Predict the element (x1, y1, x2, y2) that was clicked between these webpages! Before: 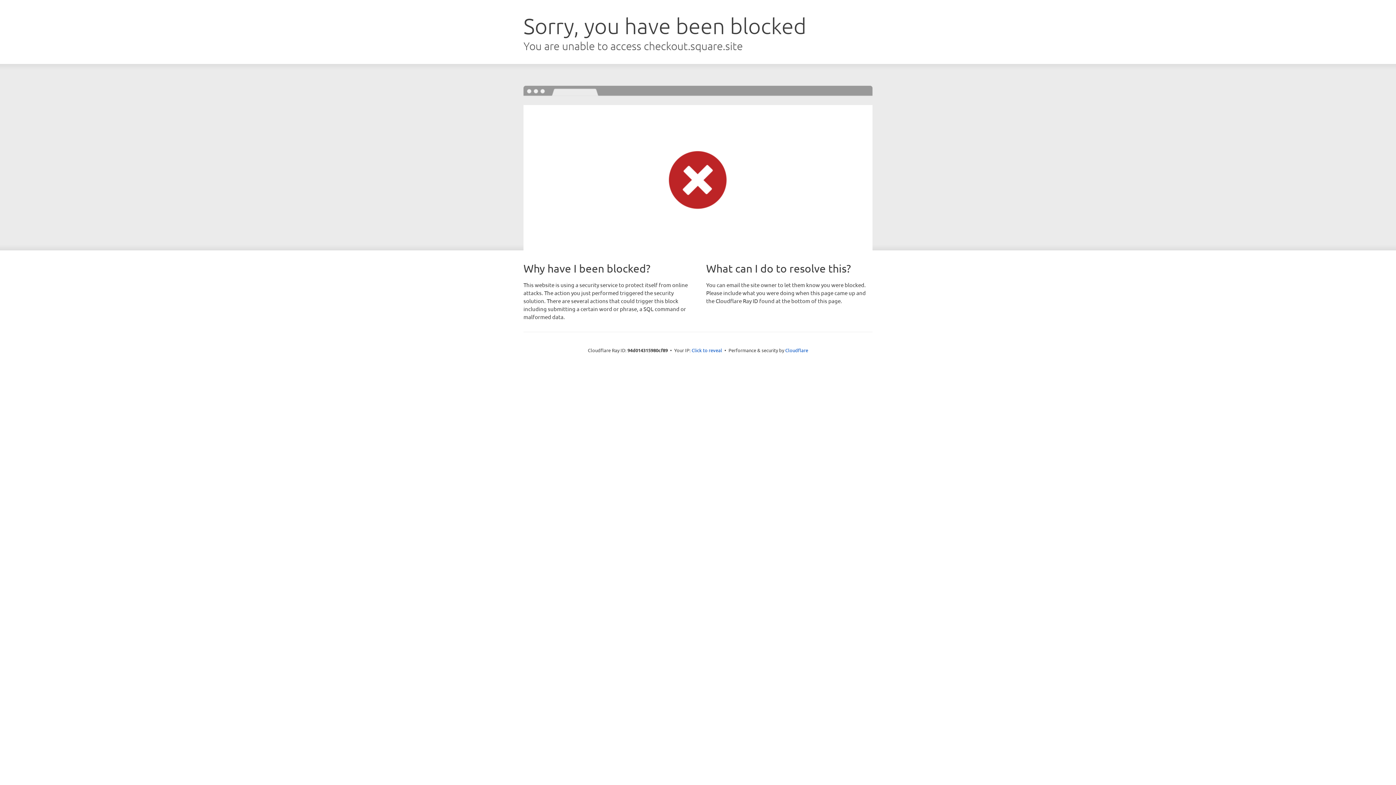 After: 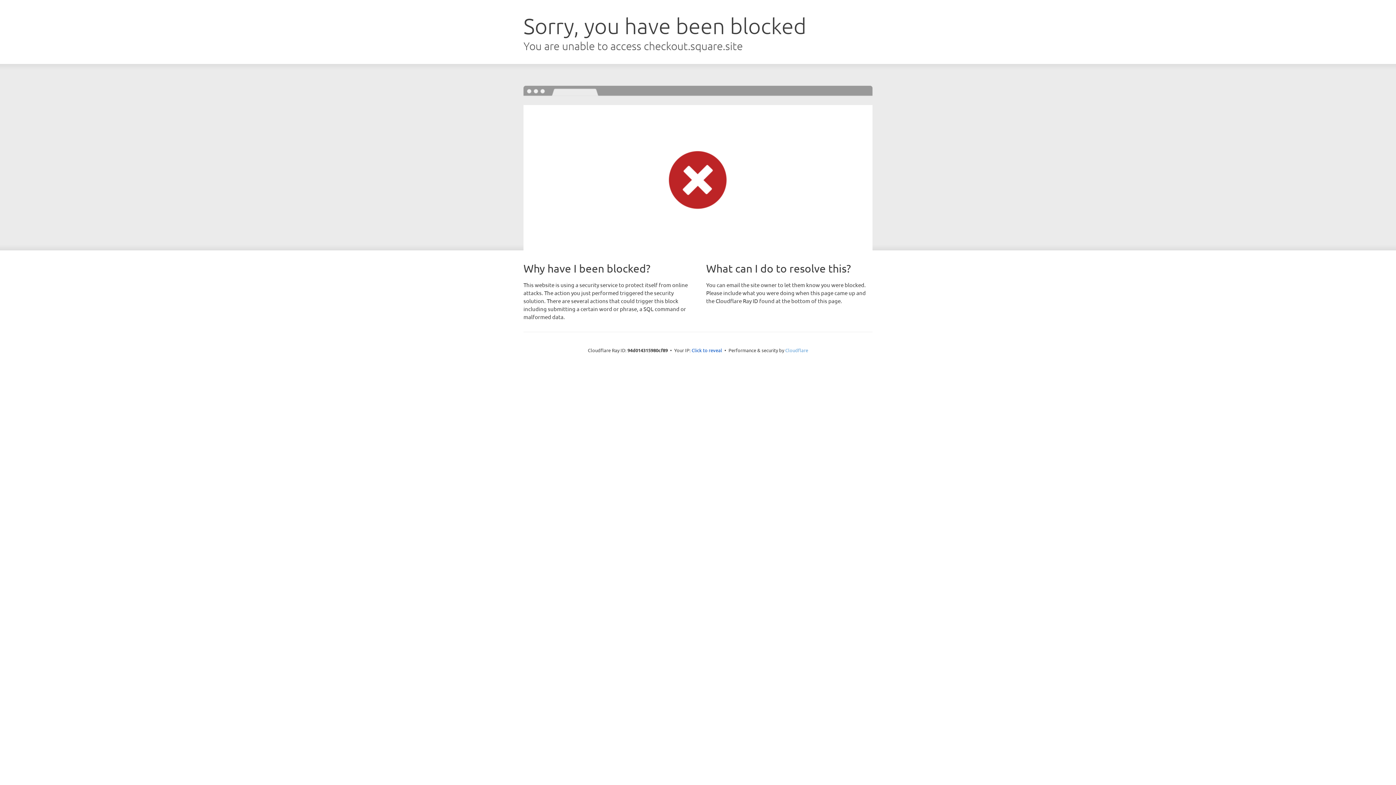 Action: bbox: (785, 347, 808, 353) label: Cloudflare